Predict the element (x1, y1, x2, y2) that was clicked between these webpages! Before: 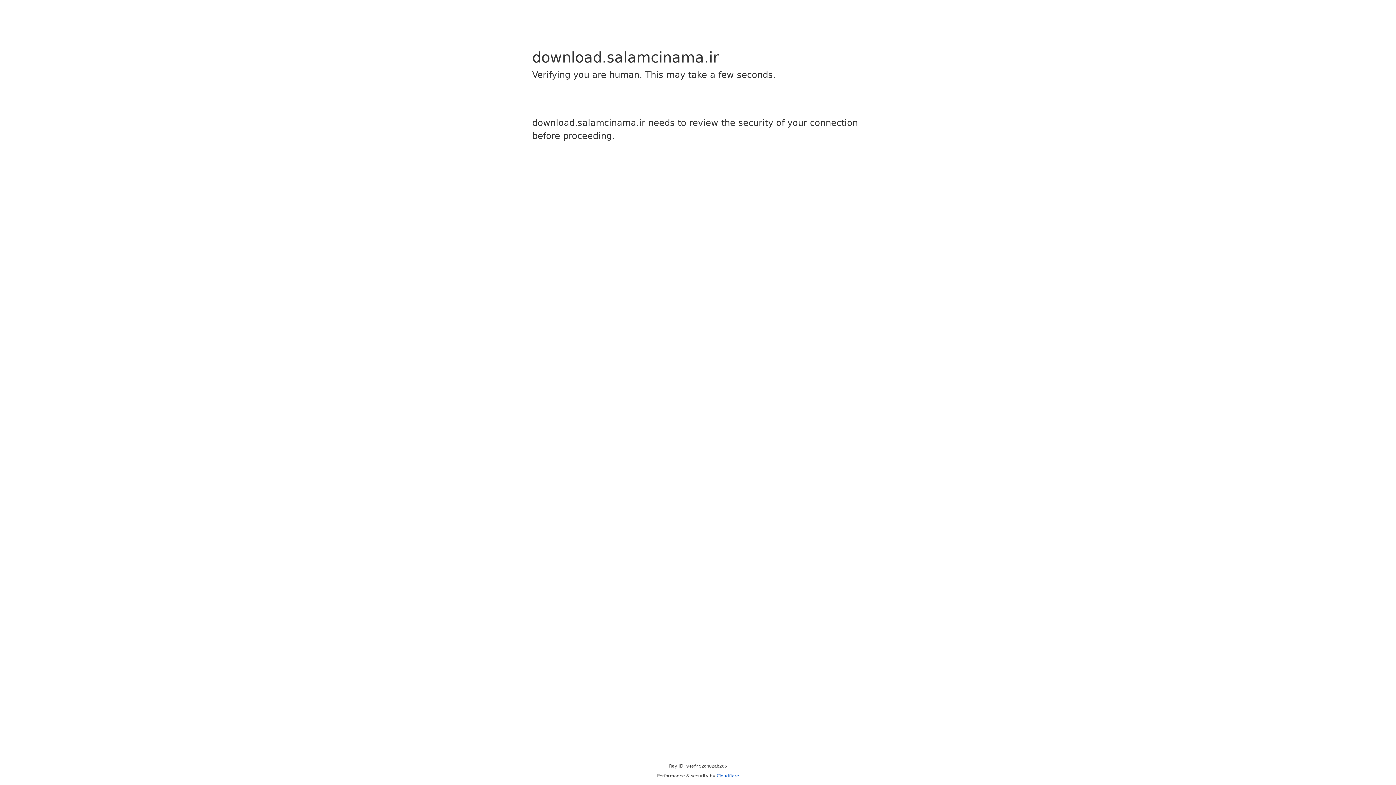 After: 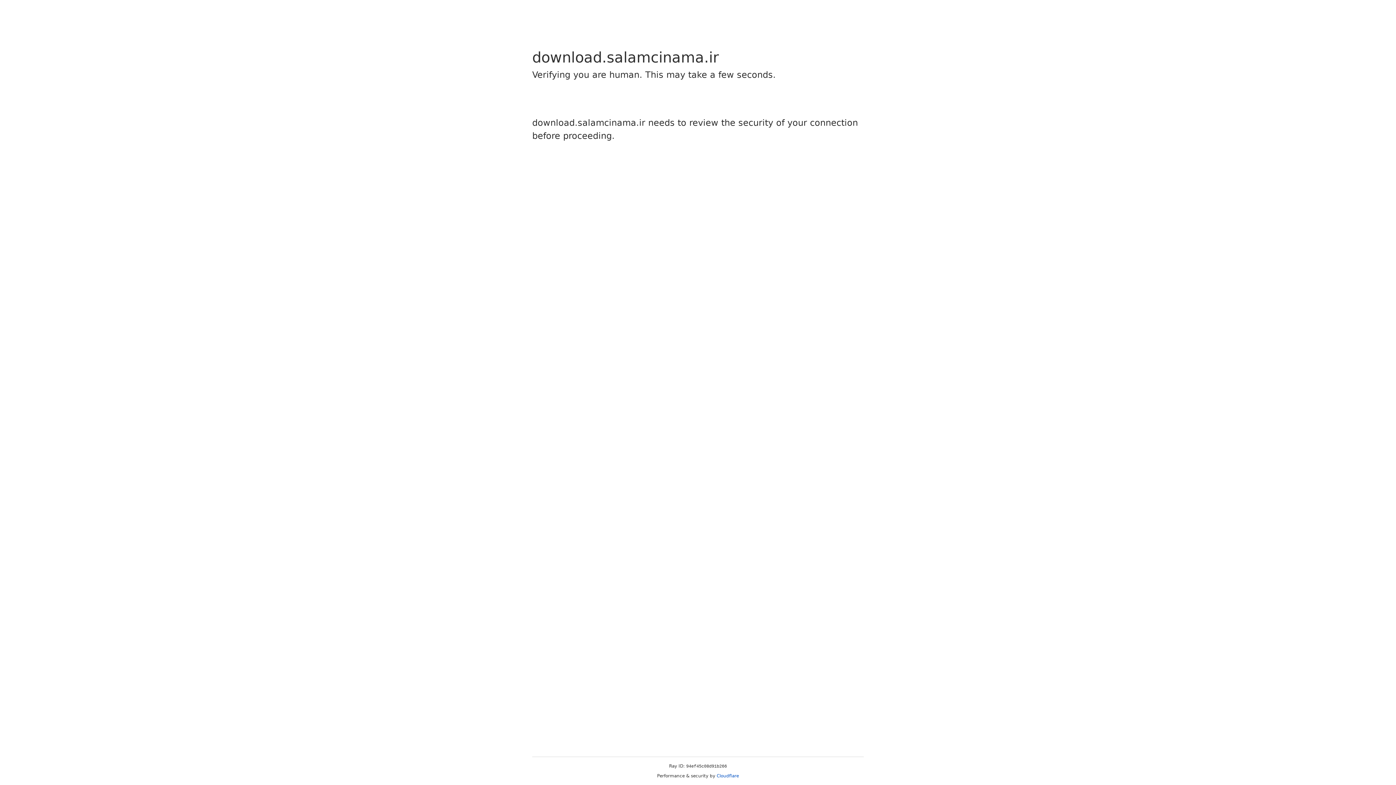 Action: bbox: (716, 773, 739, 778) label: Cloudflare